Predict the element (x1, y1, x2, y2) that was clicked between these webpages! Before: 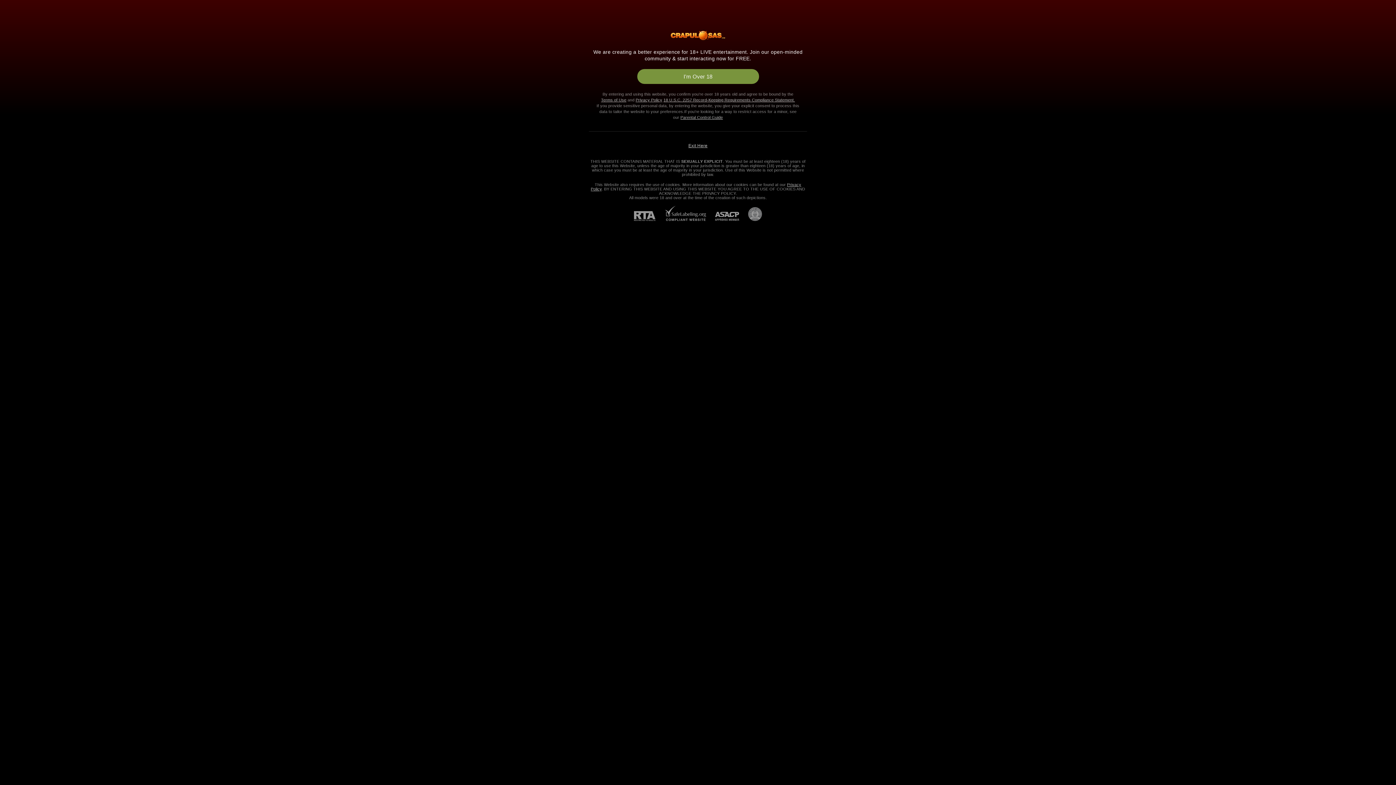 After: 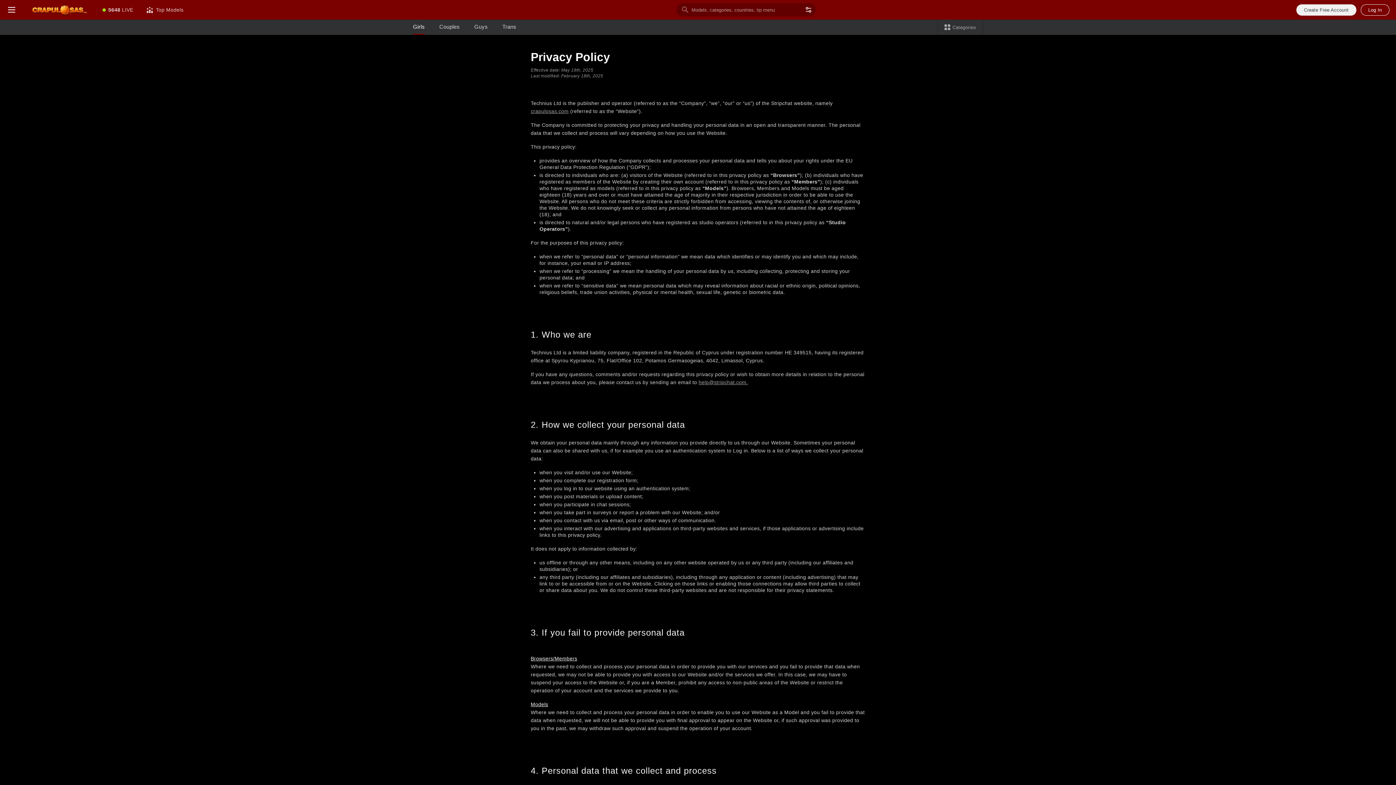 Action: label: Privacy Policy bbox: (635, 97, 662, 102)